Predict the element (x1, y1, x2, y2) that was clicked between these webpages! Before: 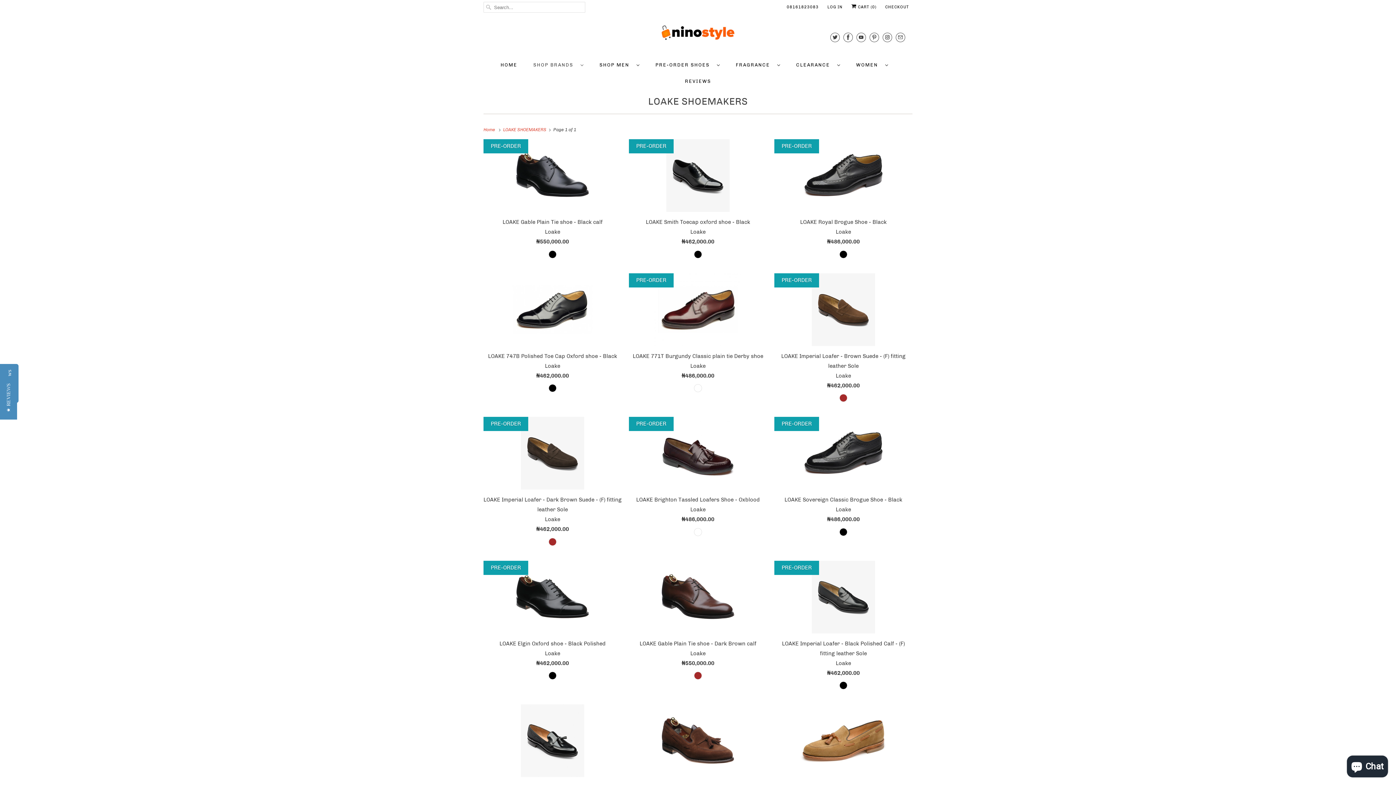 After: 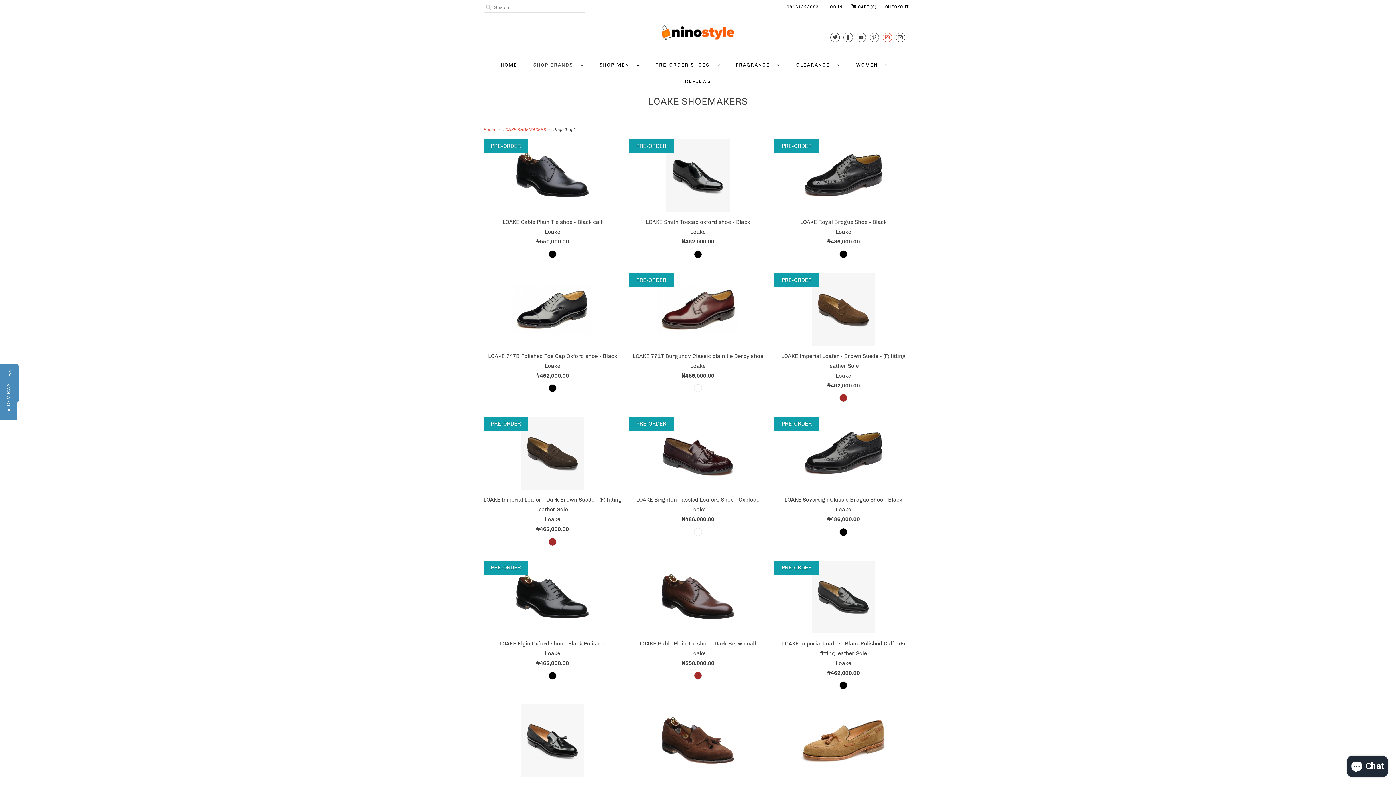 Action: bbox: (882, 29, 892, 45)